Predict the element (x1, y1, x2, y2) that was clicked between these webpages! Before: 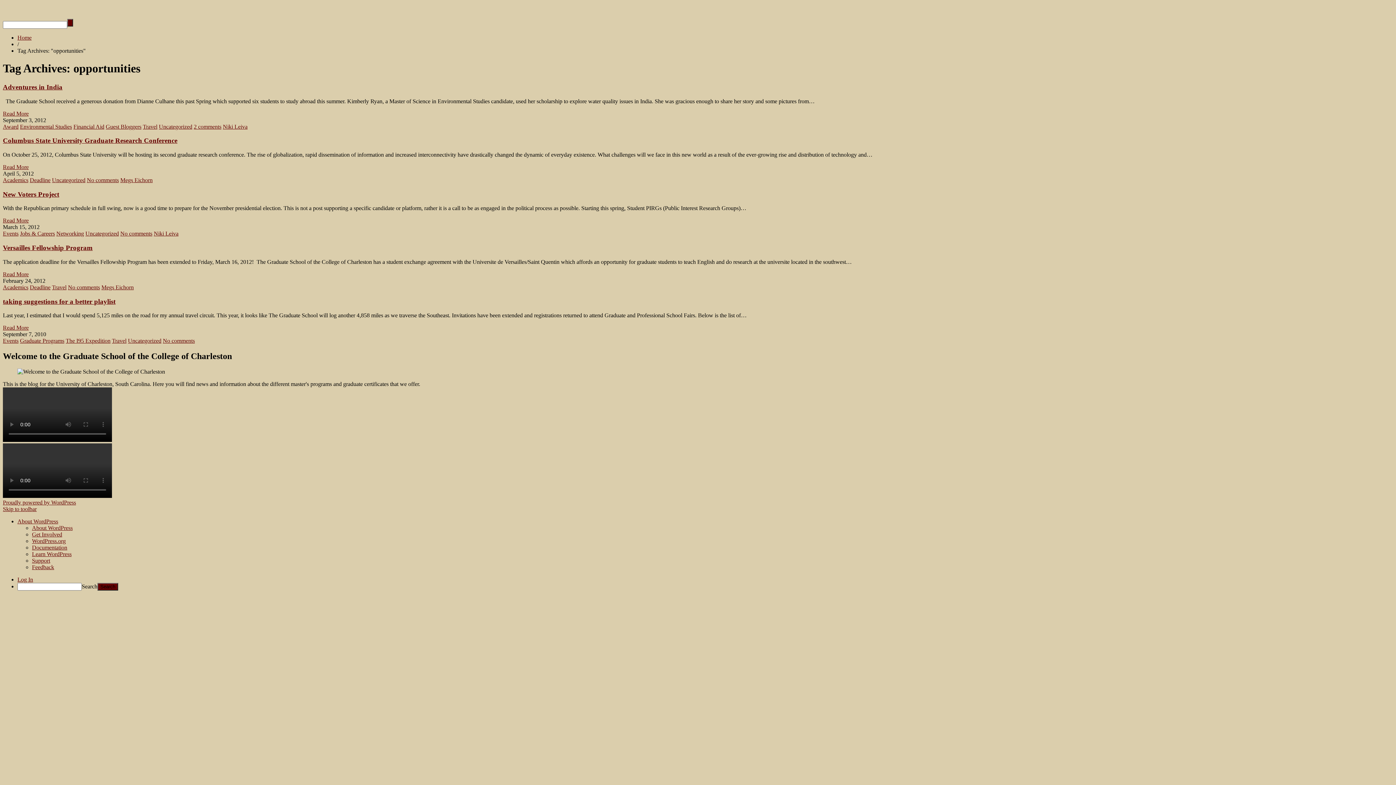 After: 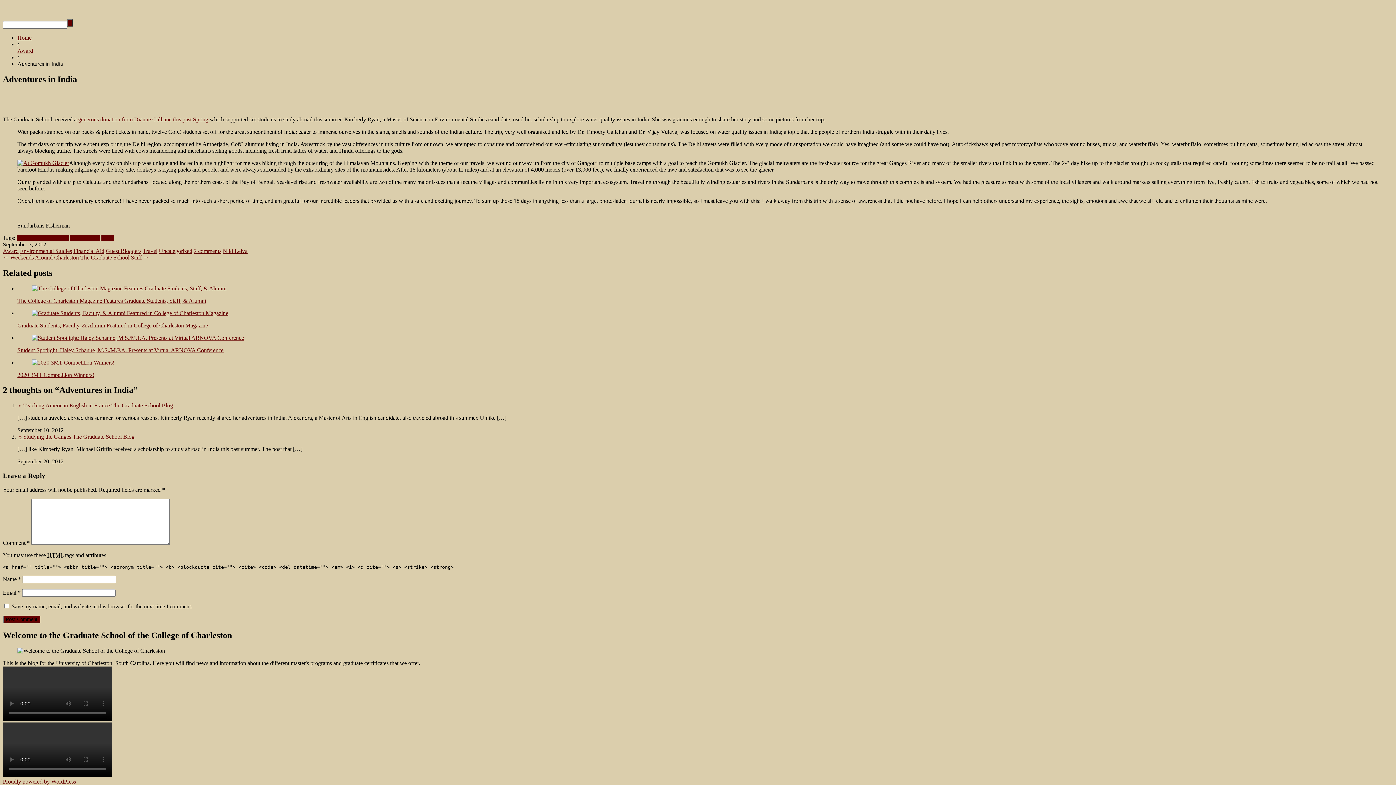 Action: label: Adventures in India bbox: (2, 83, 62, 90)